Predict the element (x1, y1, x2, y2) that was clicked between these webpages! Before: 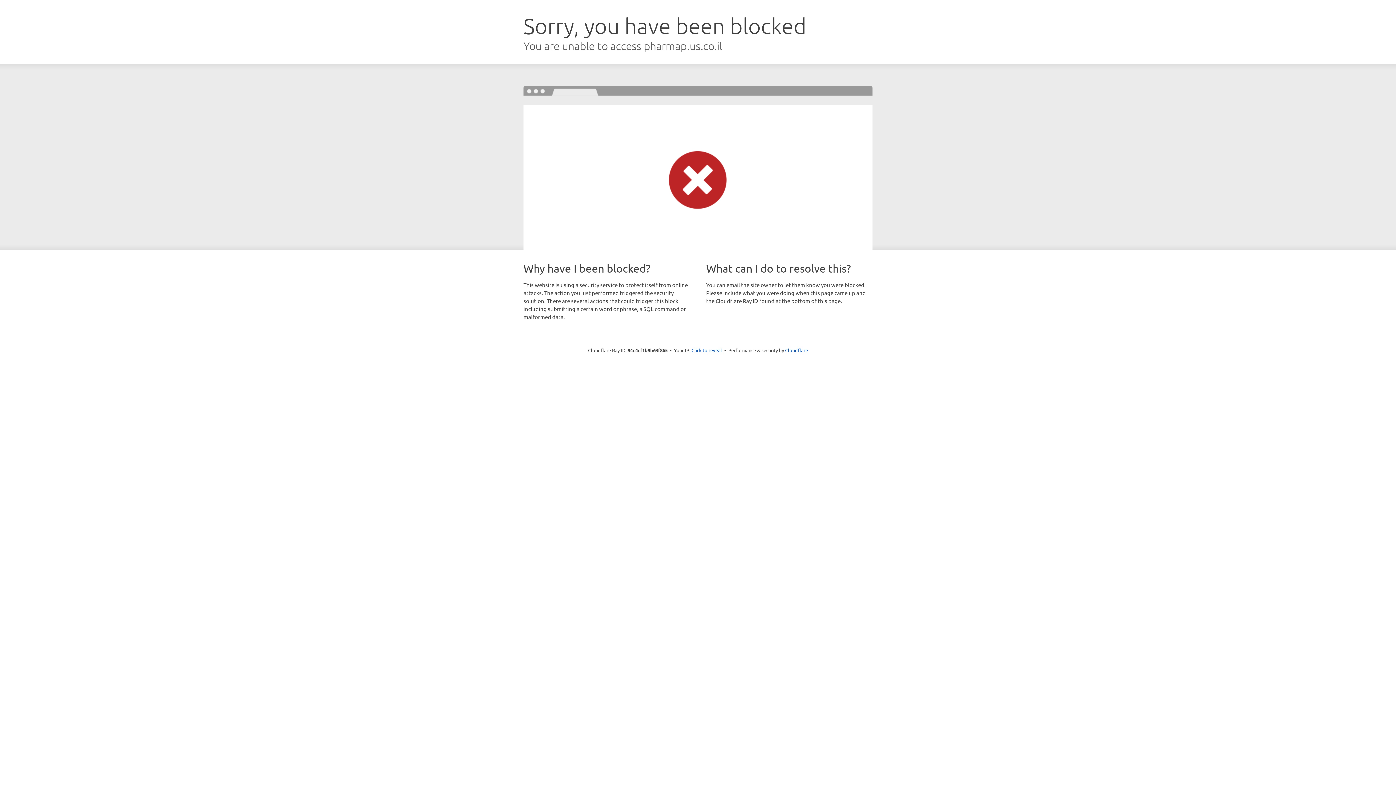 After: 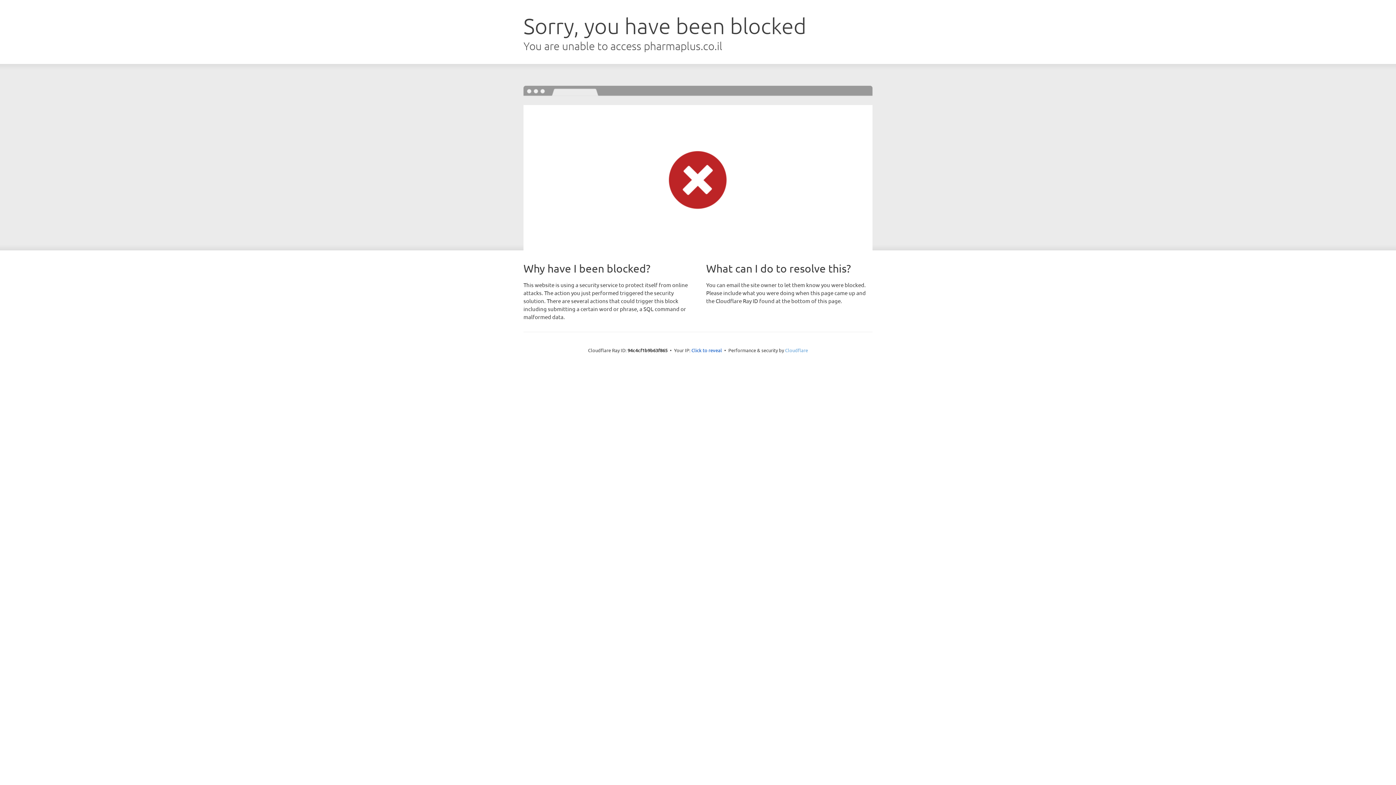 Action: label: Cloudflare bbox: (785, 347, 808, 353)